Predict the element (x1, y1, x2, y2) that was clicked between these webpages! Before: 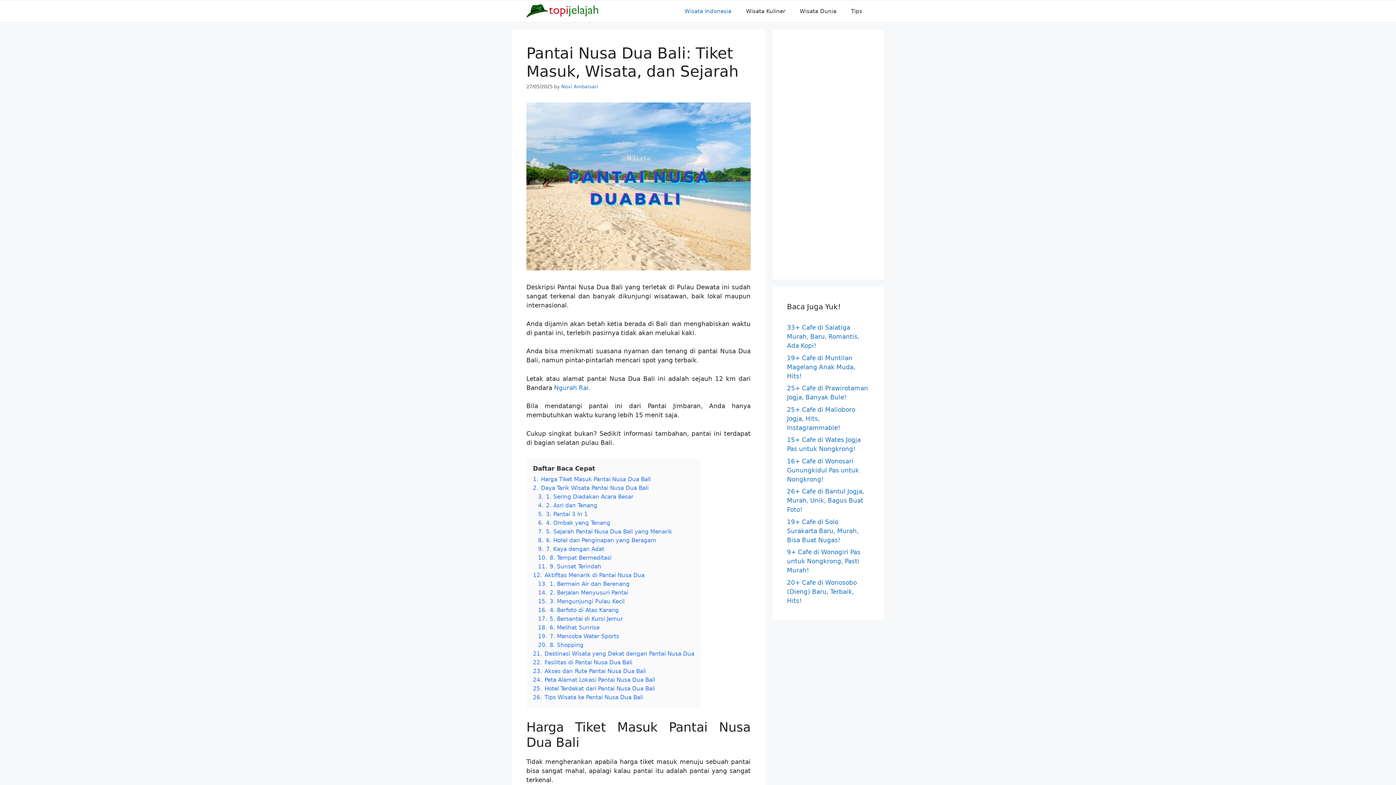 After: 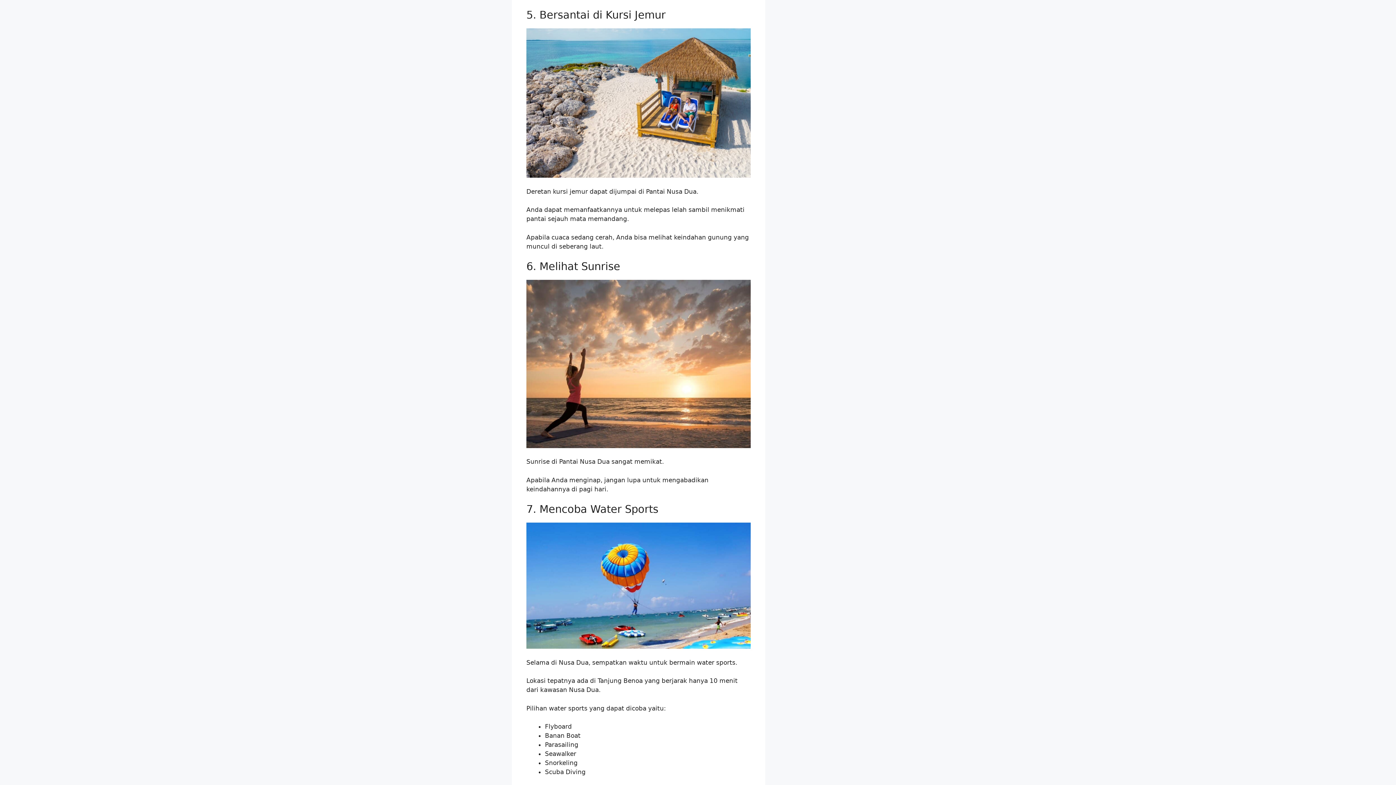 Action: label: 17. 5. Bersantai di Kursi Jemur bbox: (538, 615, 622, 622)